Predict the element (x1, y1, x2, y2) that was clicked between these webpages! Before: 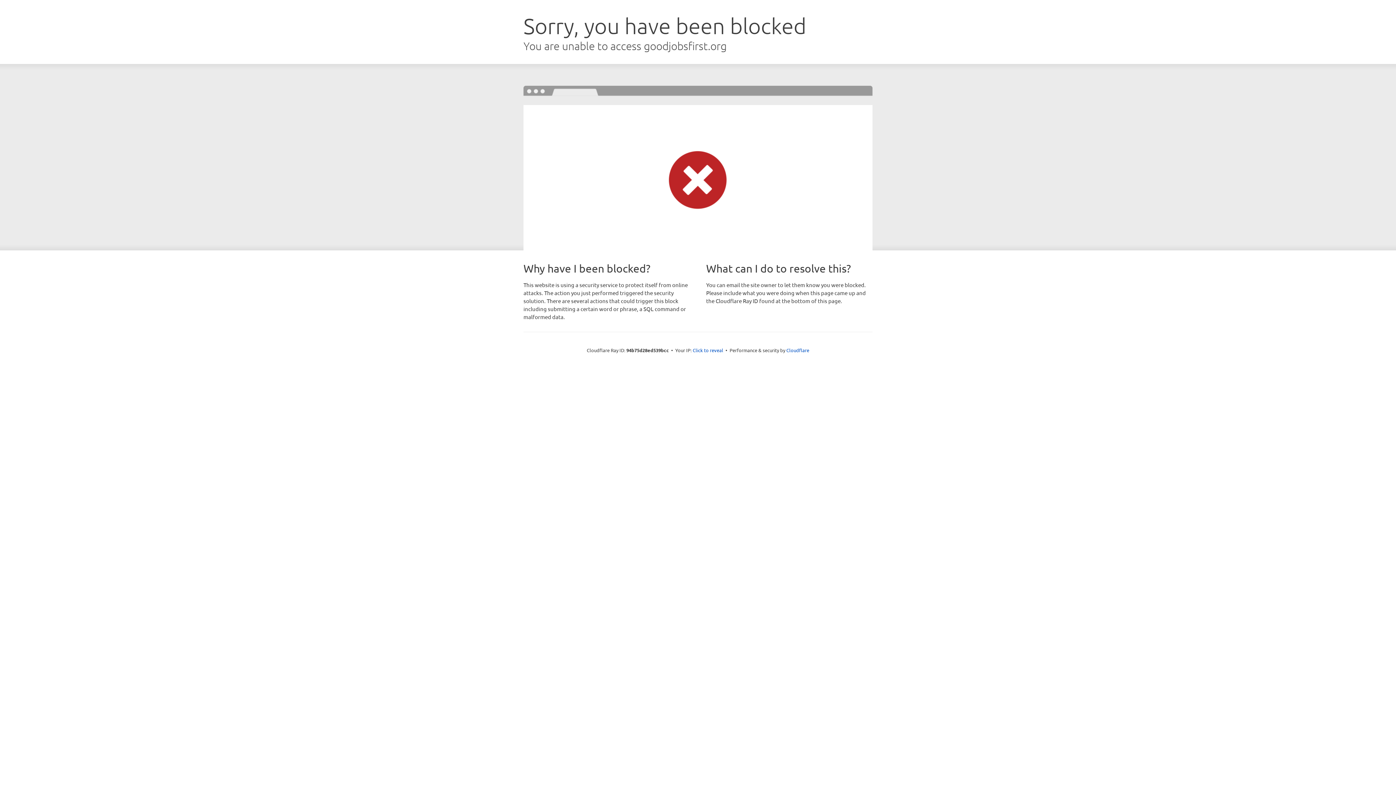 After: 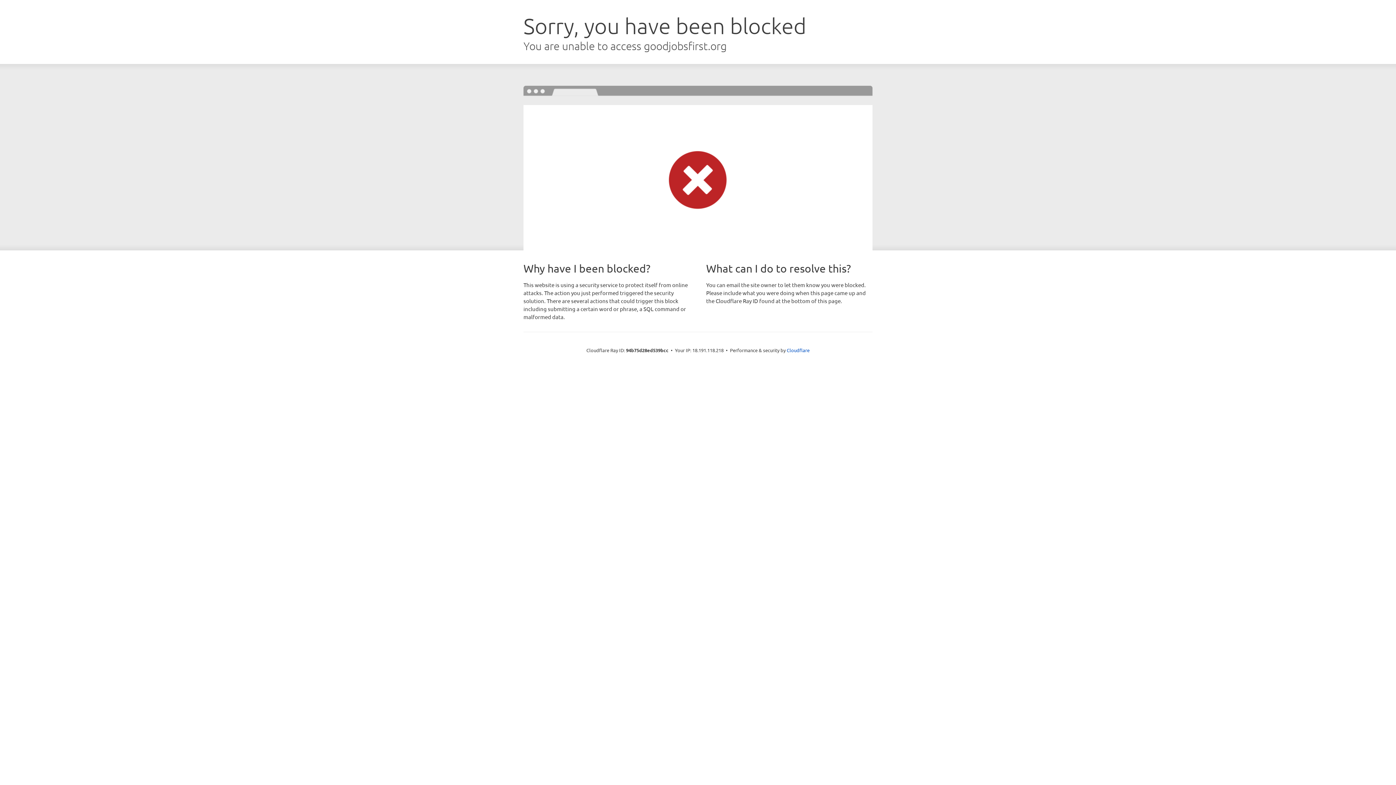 Action: bbox: (692, 346, 723, 353) label: Click to reveal